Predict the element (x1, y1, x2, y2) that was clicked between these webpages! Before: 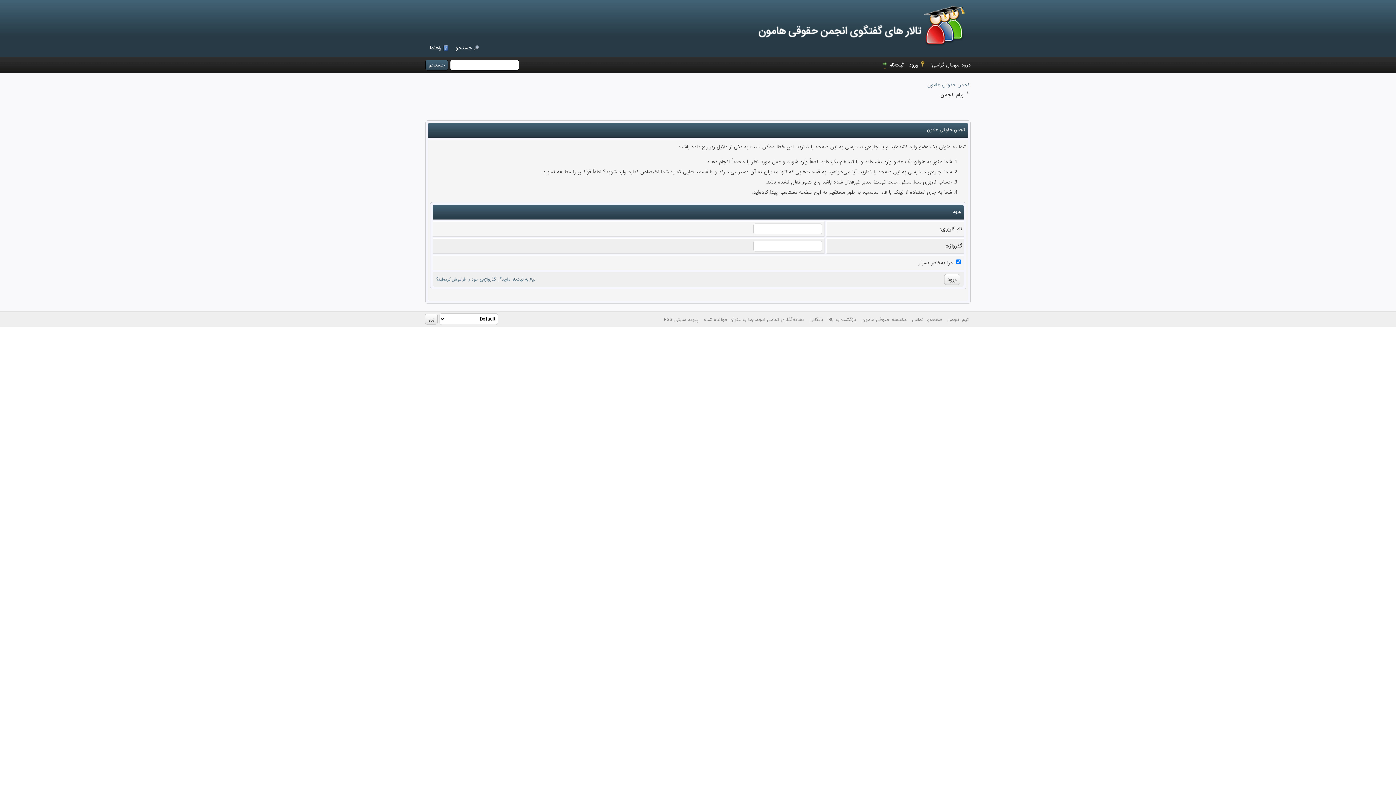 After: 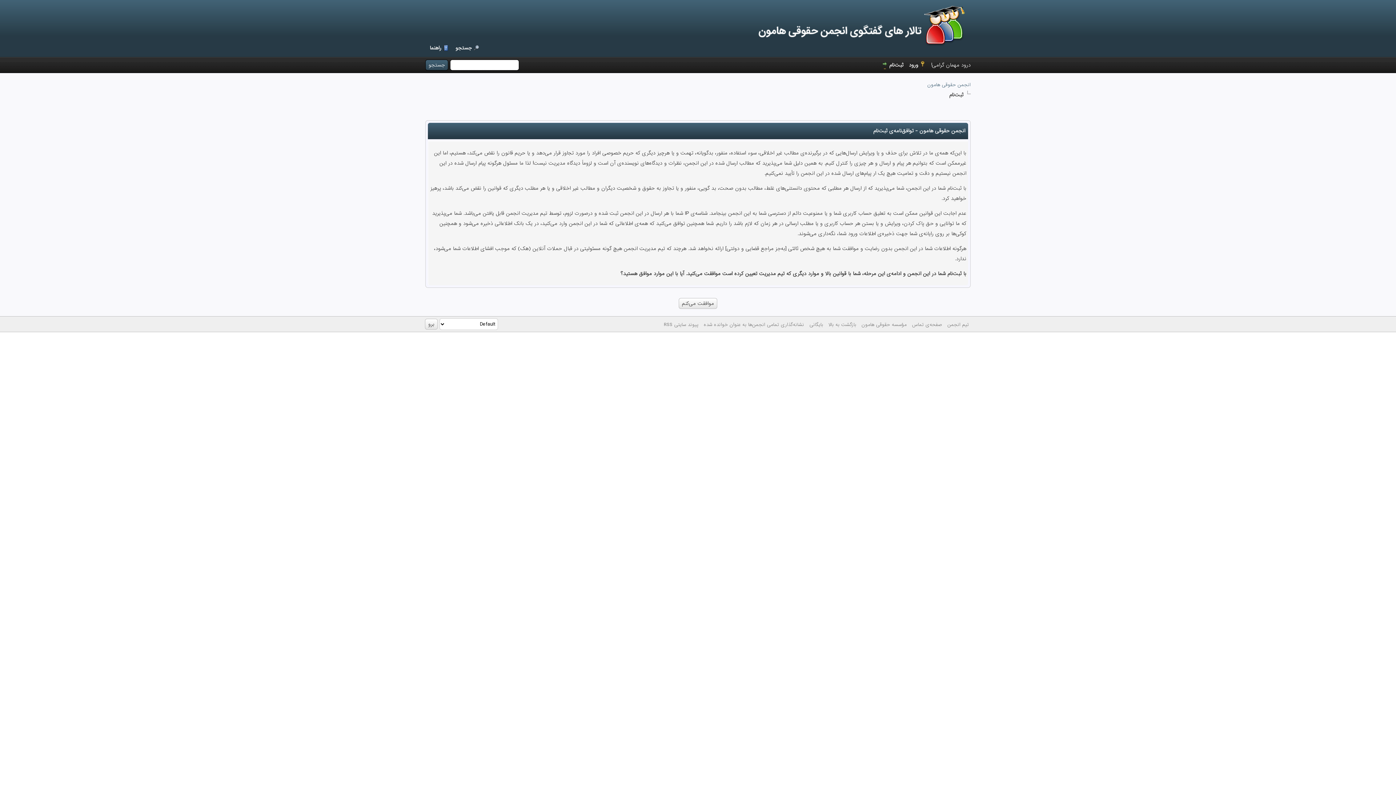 Action: label: ثبت‌نام bbox: (882, 61, 903, 69)